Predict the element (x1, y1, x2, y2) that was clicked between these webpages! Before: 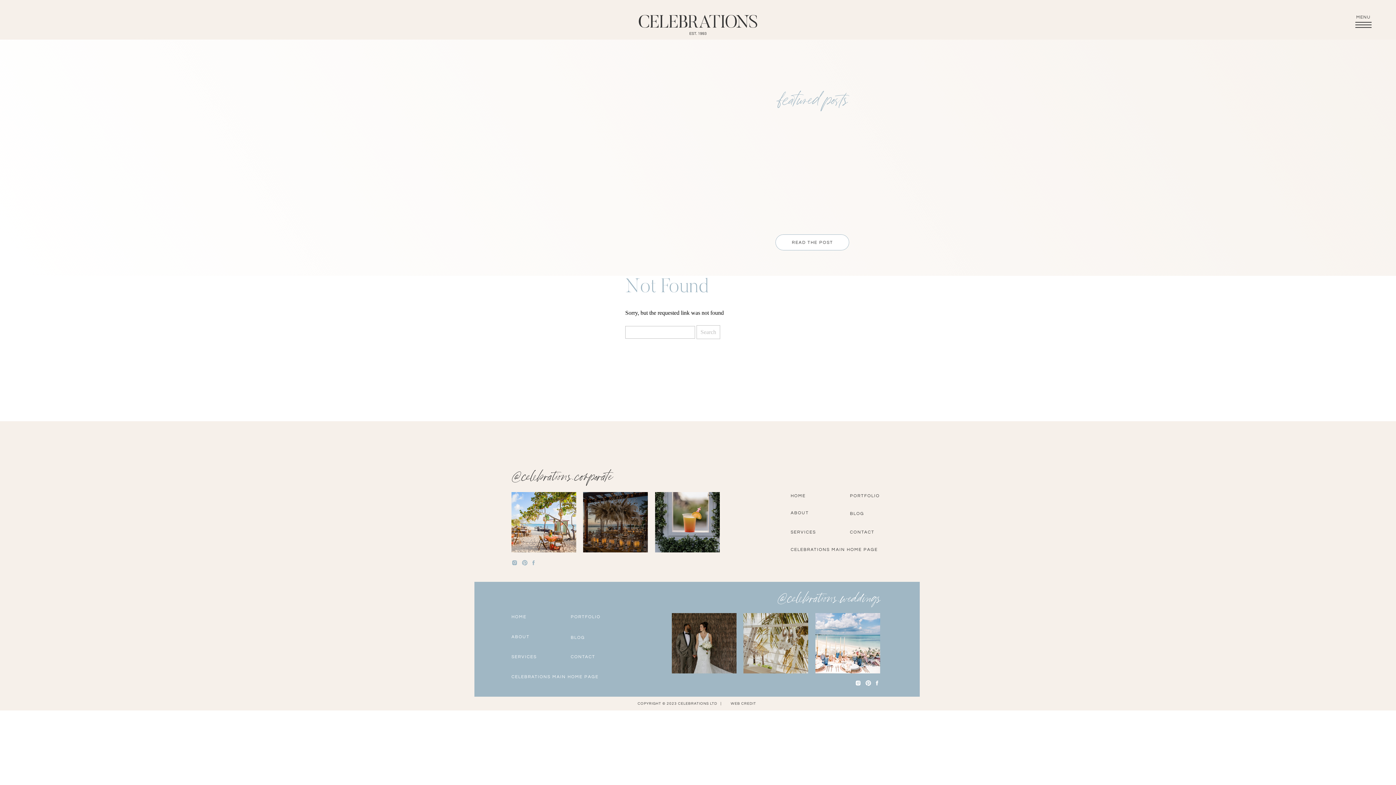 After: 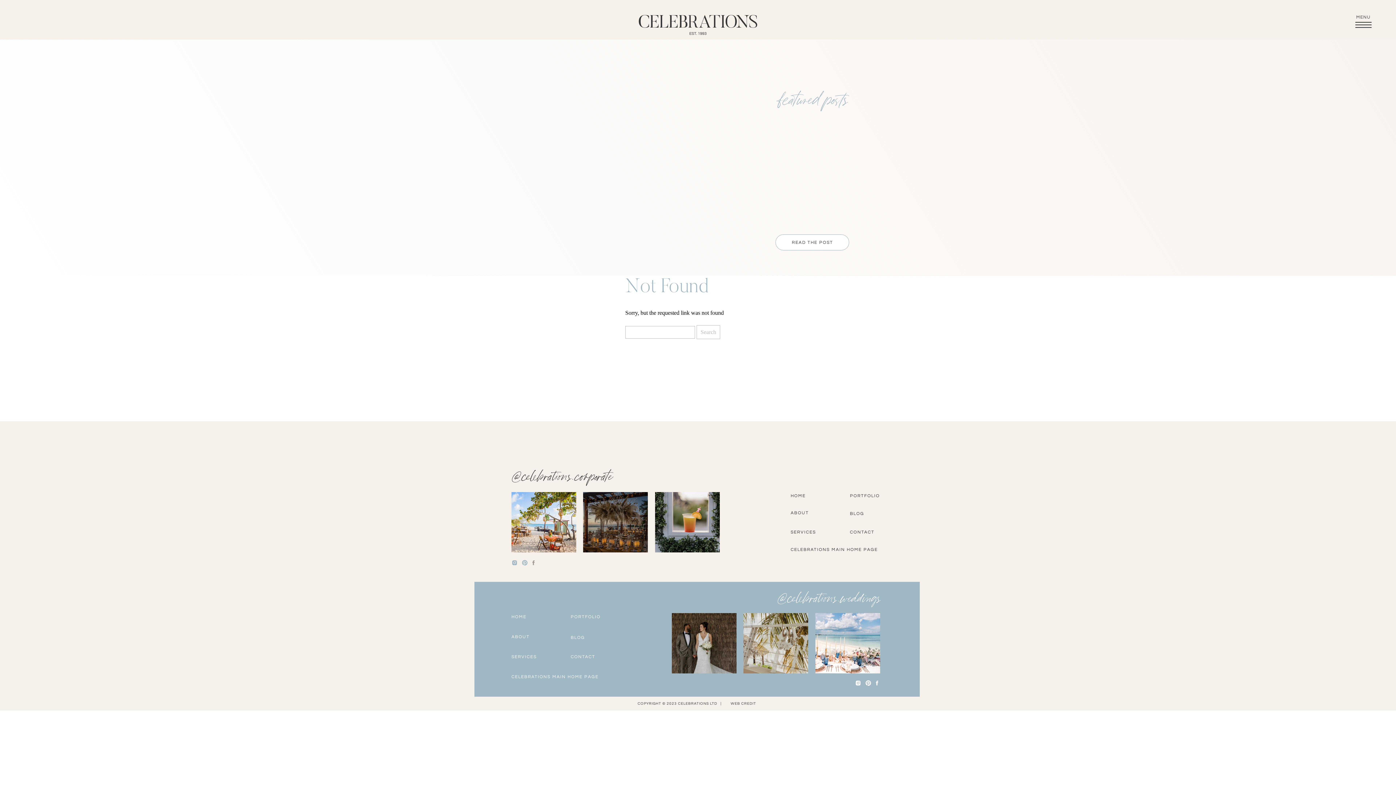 Action: bbox: (530, 560, 536, 566)